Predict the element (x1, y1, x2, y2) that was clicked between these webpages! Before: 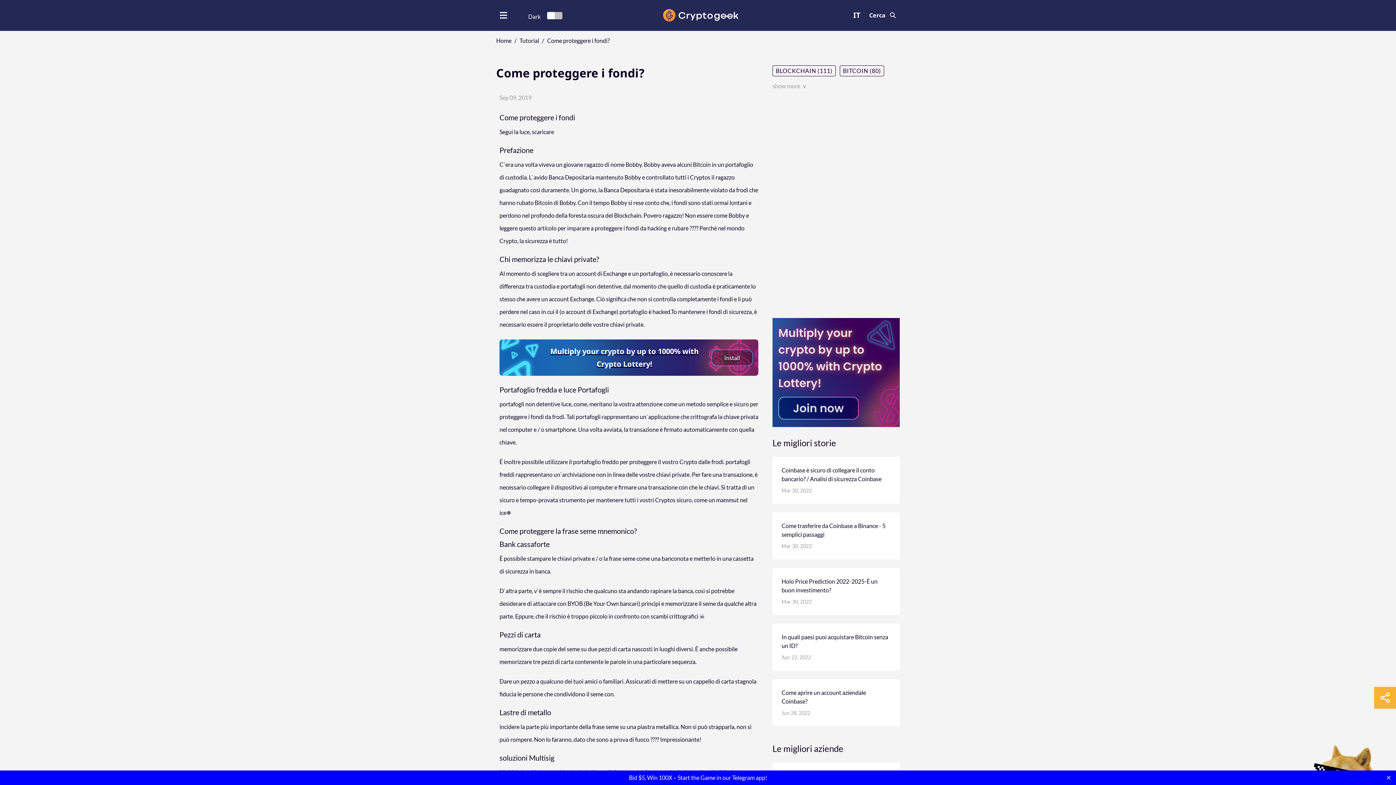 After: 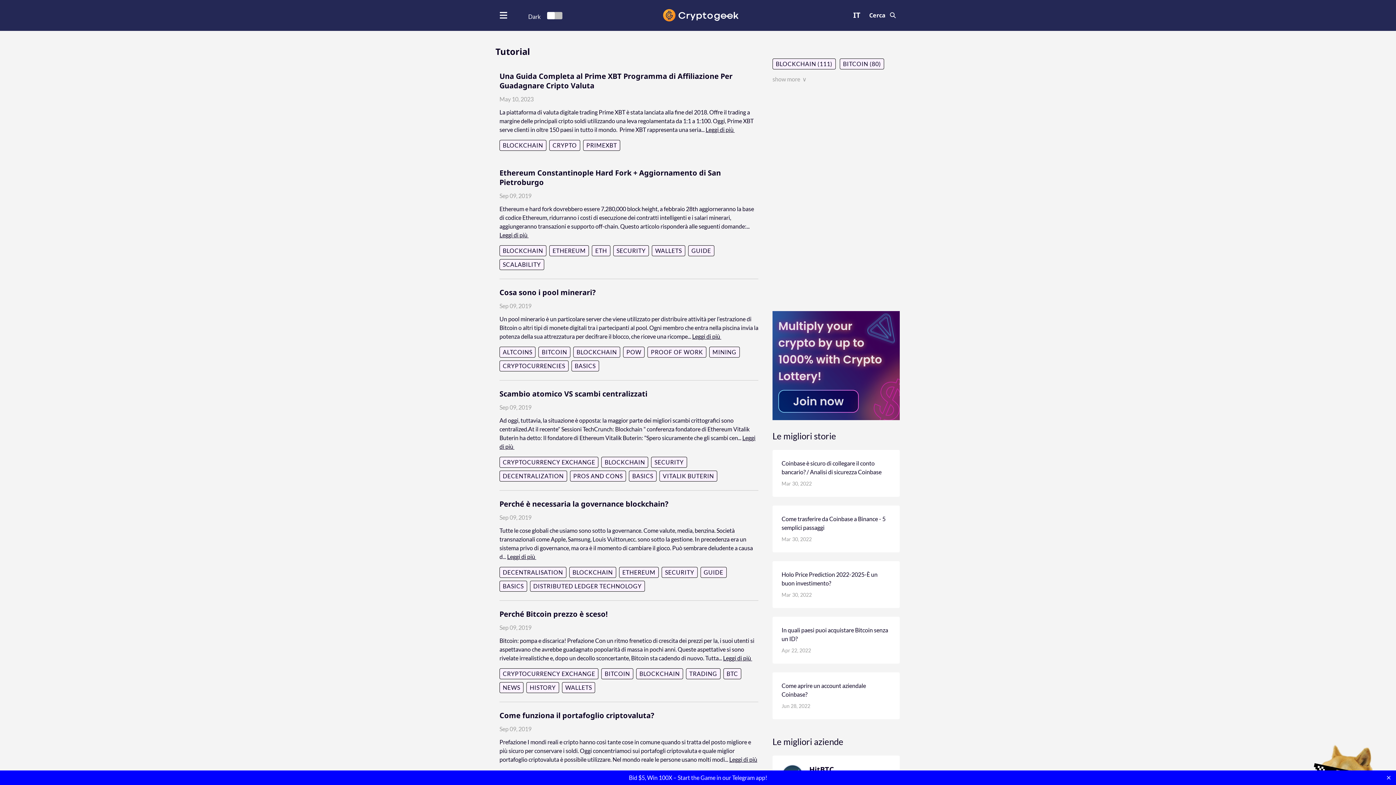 Action: bbox: (772, 65, 835, 76) label: BLOCKCHAIN (111)